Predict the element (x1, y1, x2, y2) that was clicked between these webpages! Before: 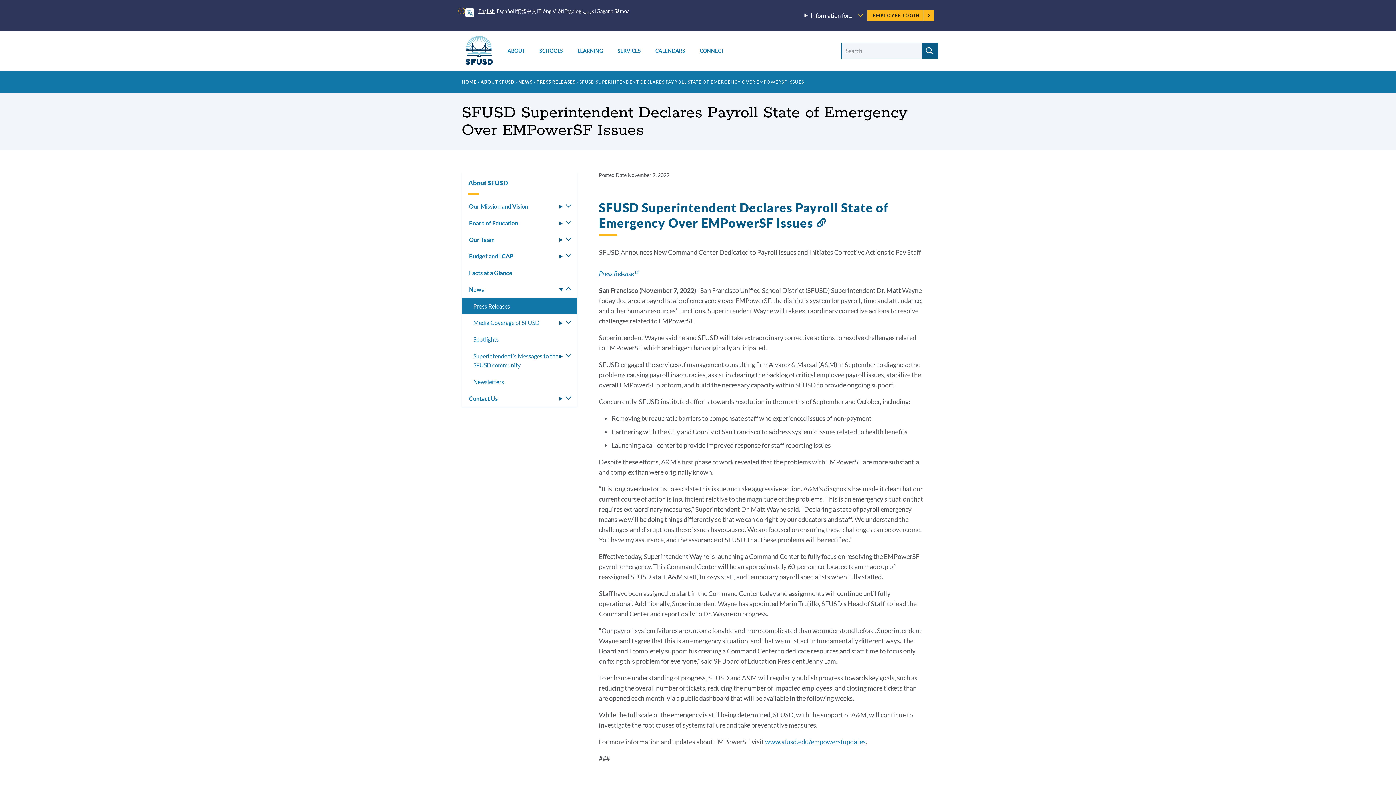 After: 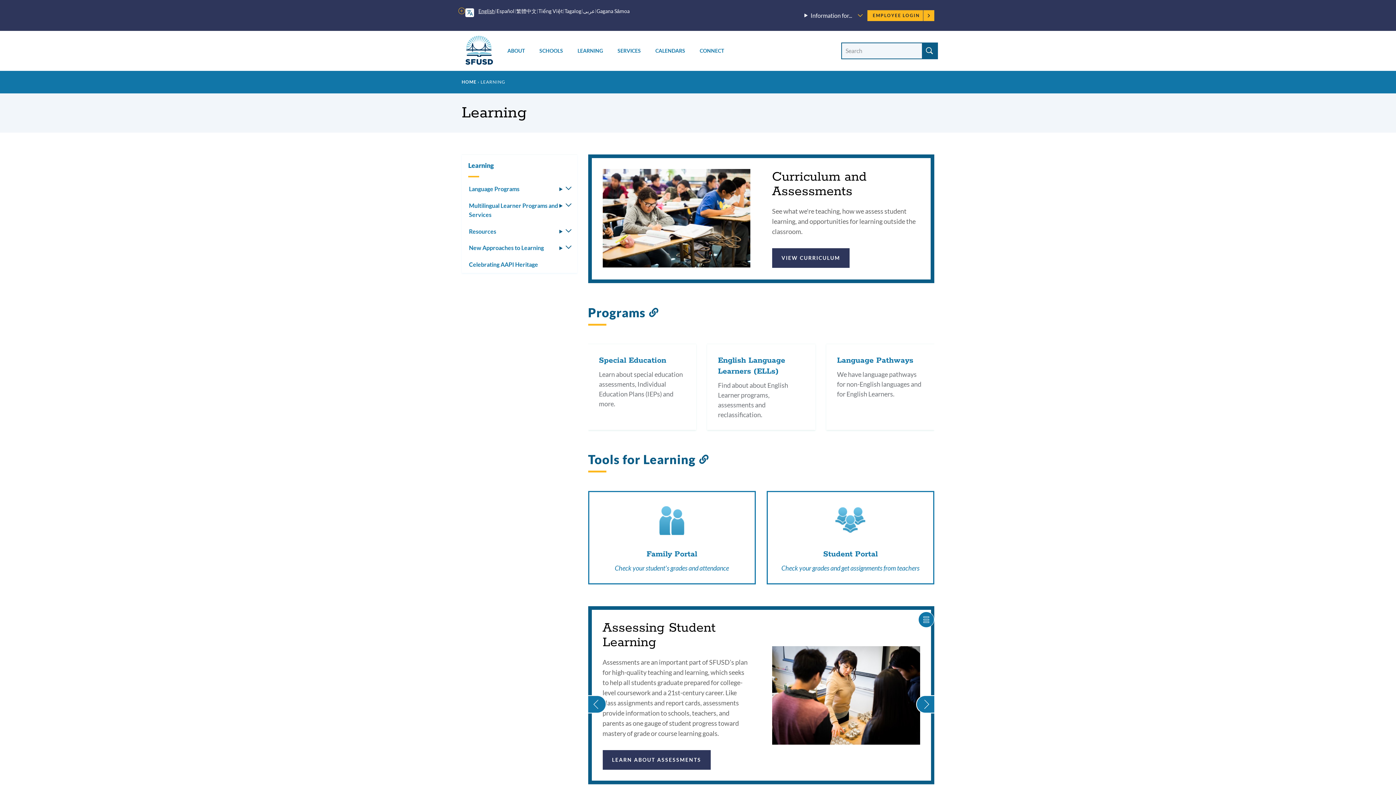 Action: bbox: (570, 30, 610, 70) label: LEARNING